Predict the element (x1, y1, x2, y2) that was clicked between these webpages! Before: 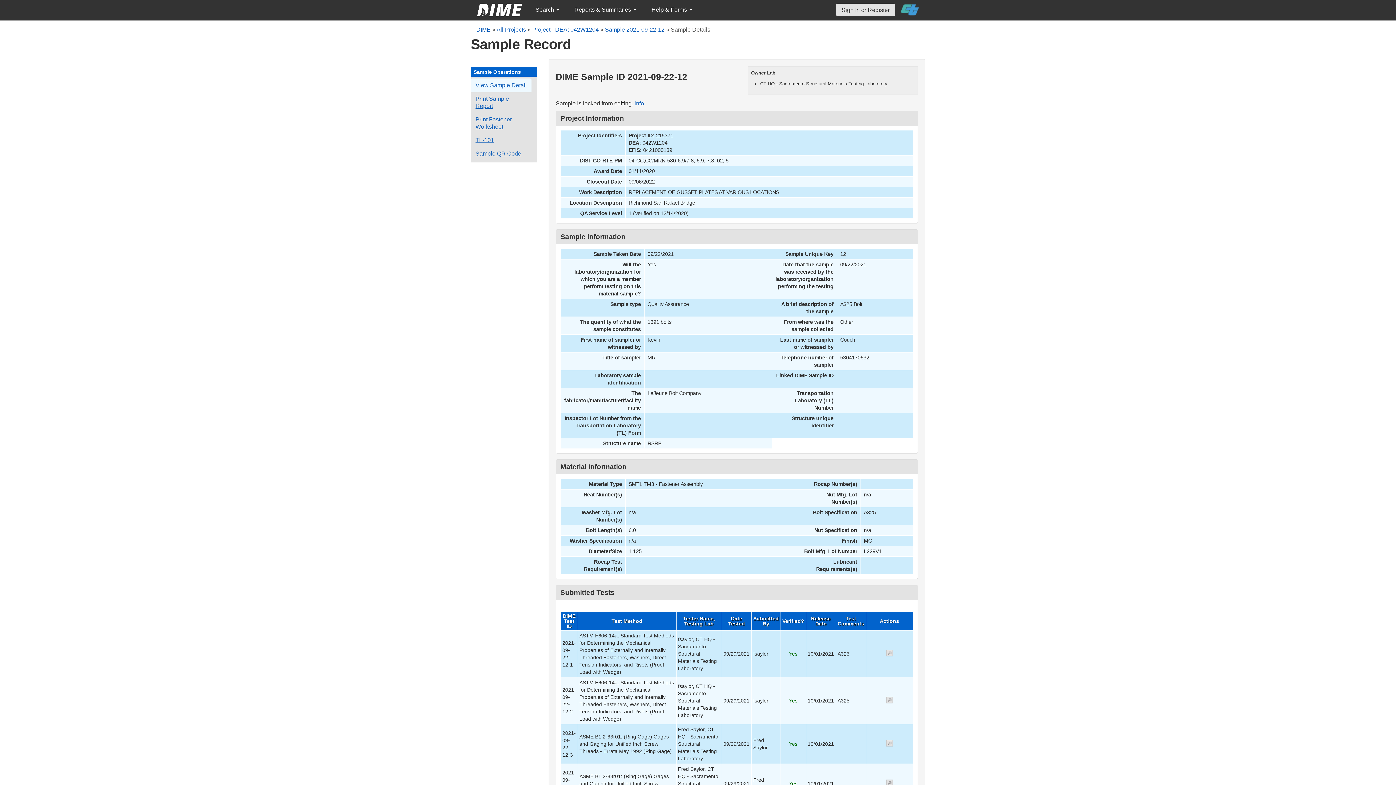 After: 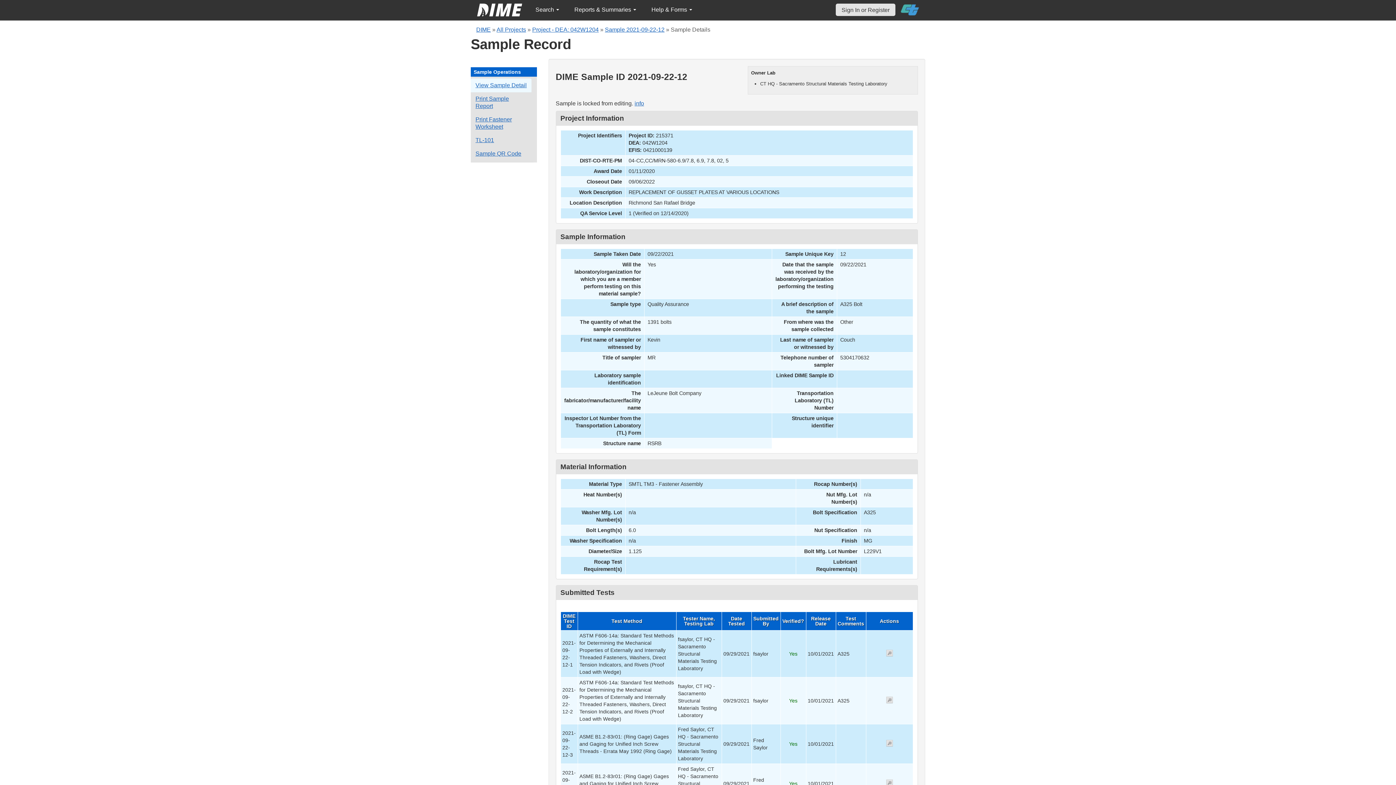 Action: bbox: (470, 78, 531, 92) label: View details for this sample